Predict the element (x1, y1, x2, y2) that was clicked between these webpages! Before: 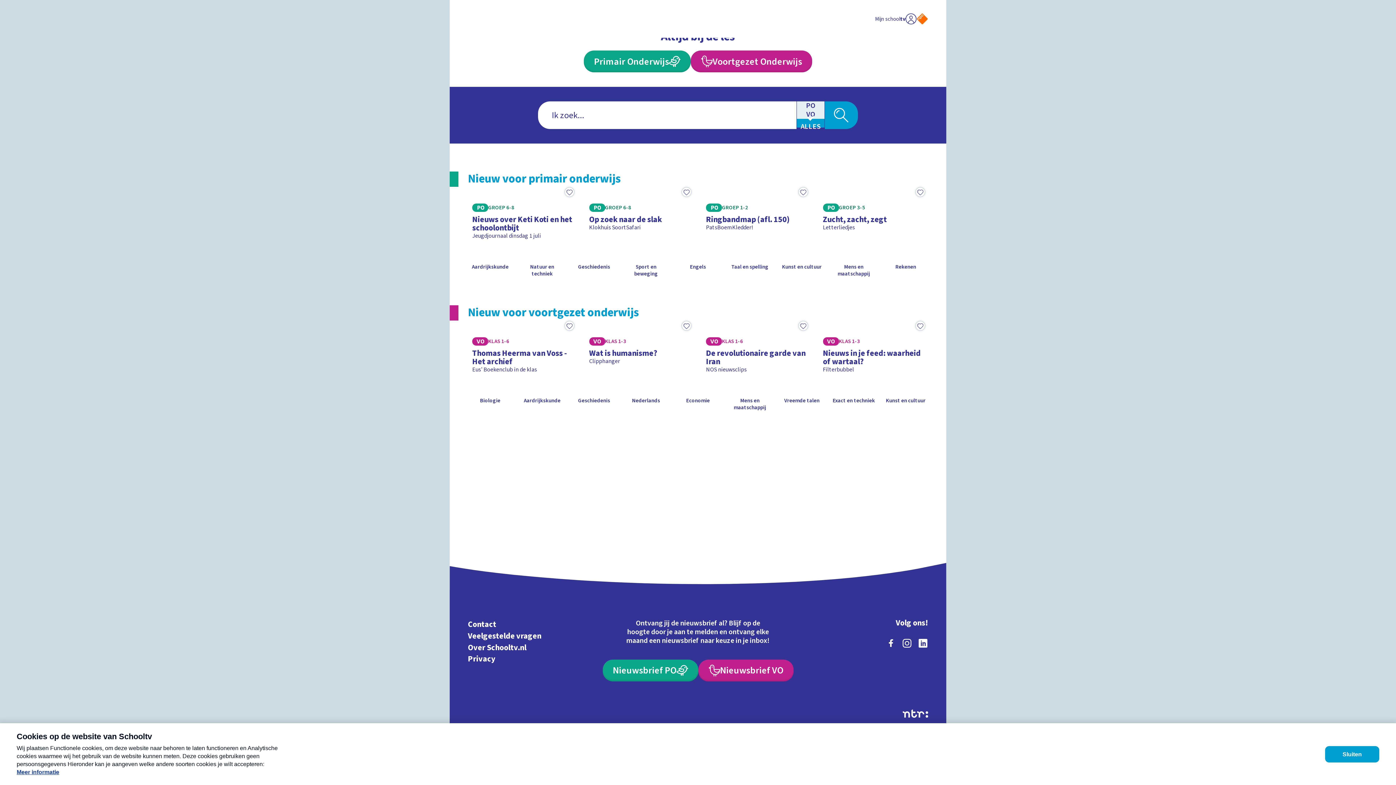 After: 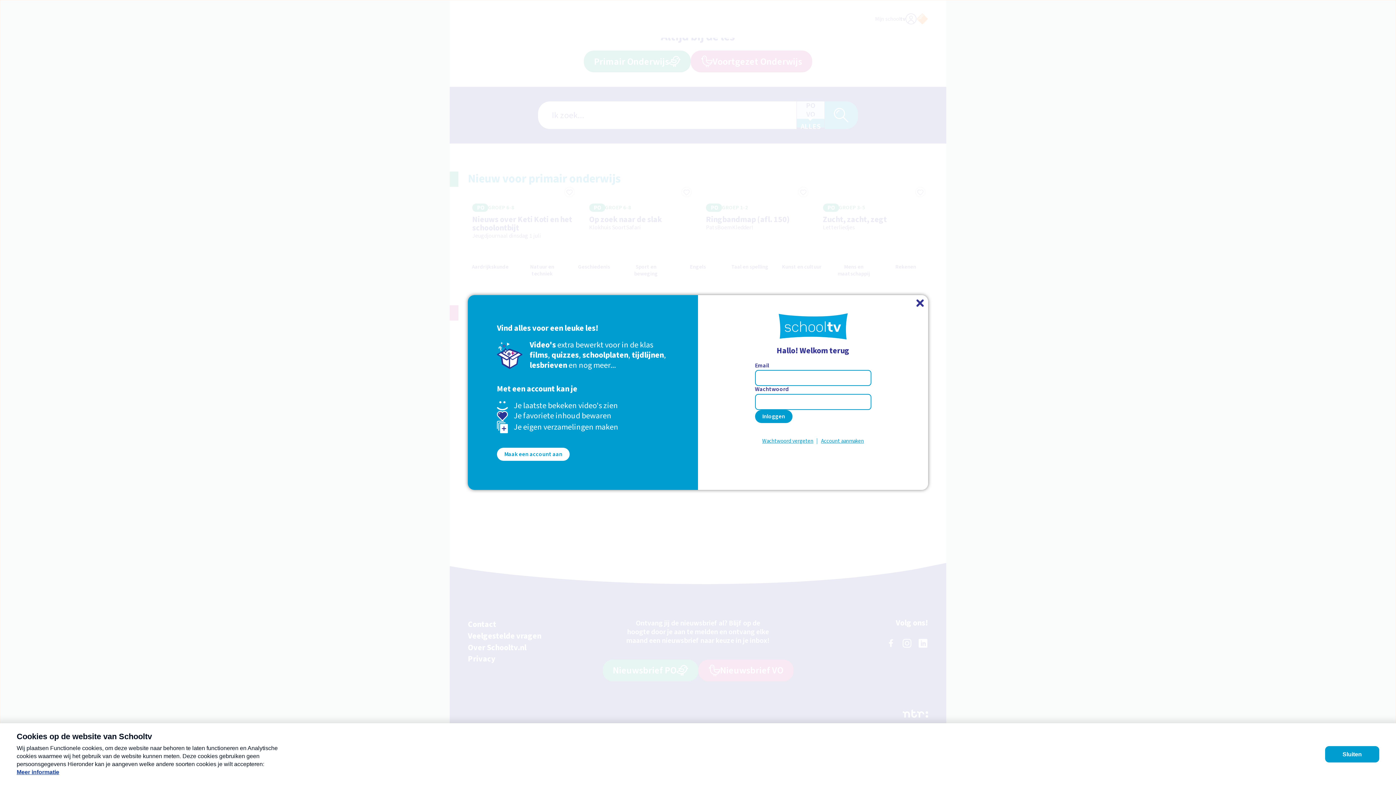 Action: label: Toevoegen aan mijn favorieten bbox: (795, 317, 811, 333)